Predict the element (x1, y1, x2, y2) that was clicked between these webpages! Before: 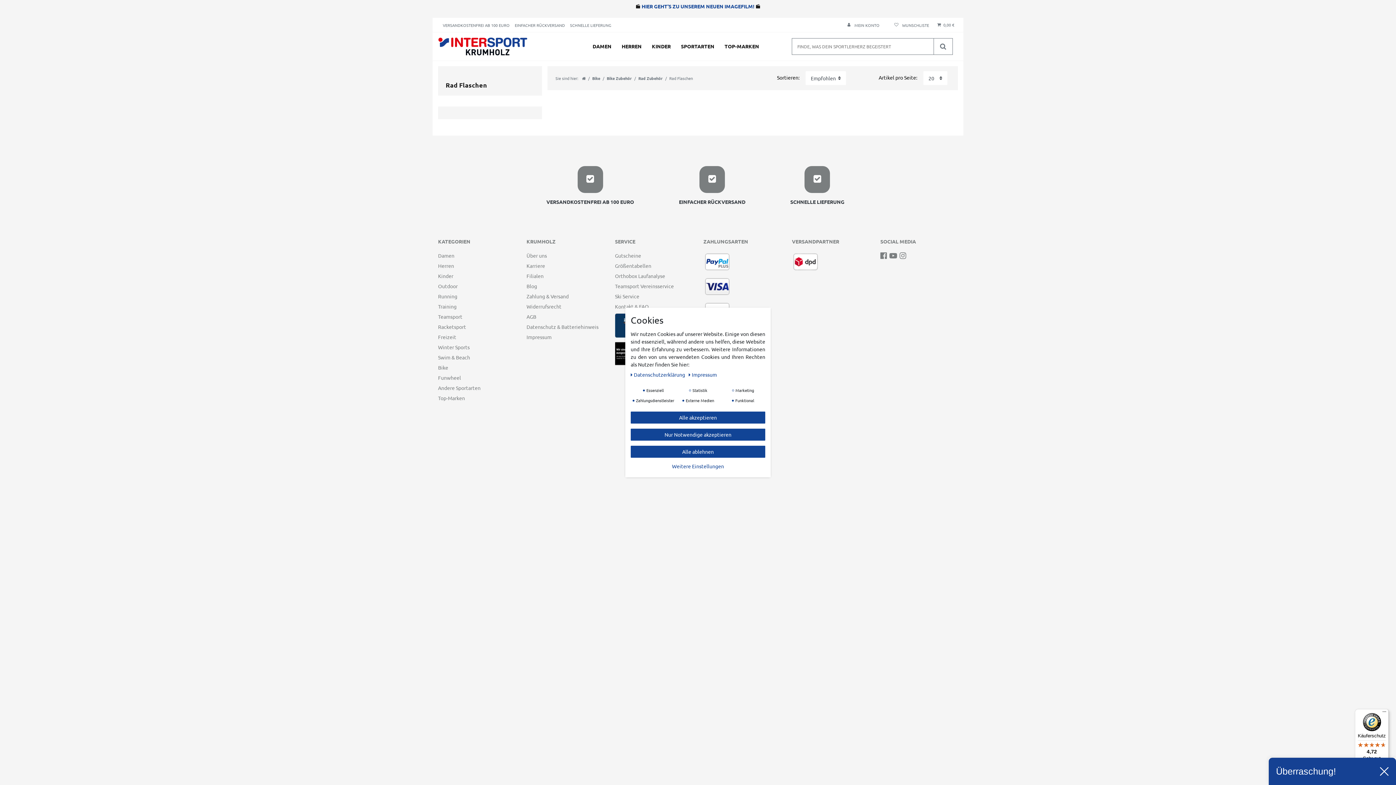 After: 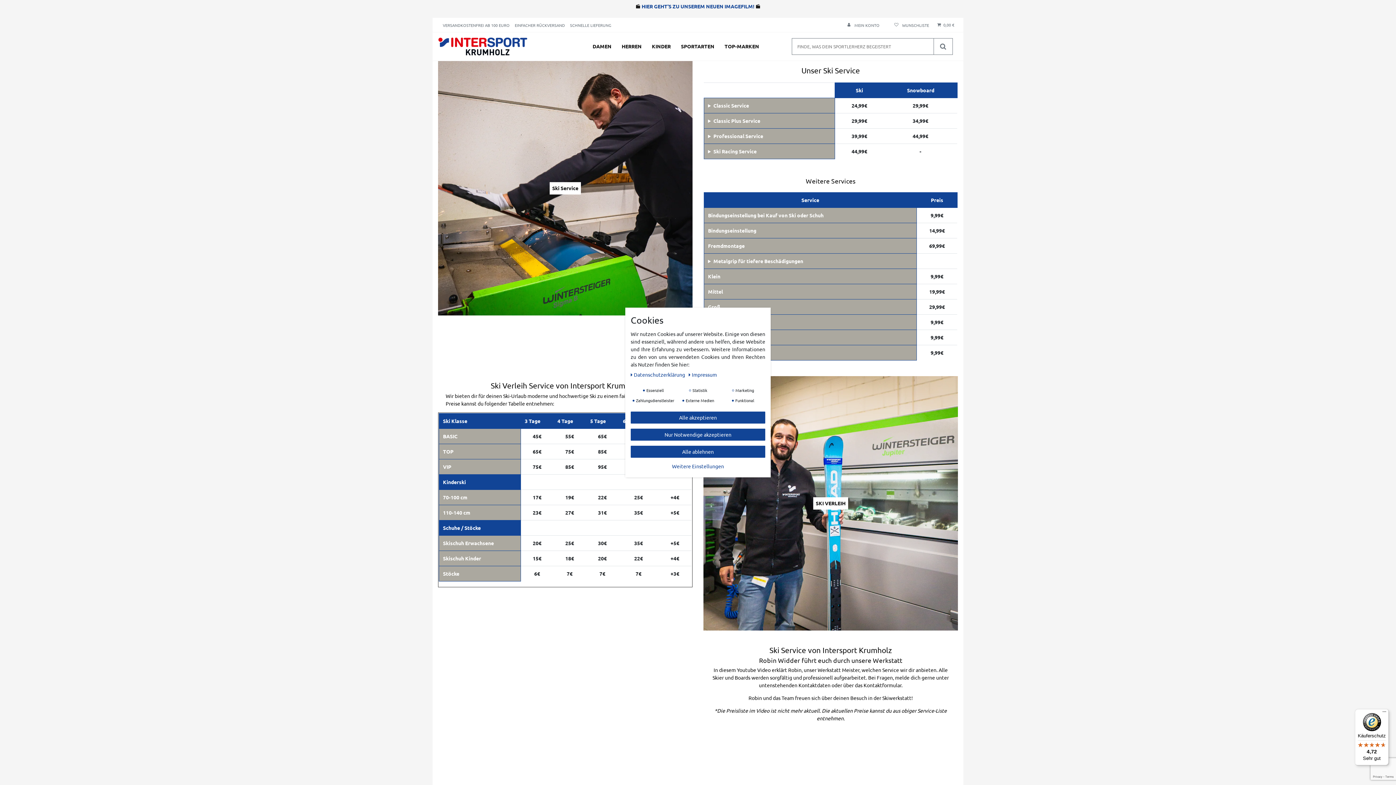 Action: label: Ski Service bbox: (615, 293, 639, 299)